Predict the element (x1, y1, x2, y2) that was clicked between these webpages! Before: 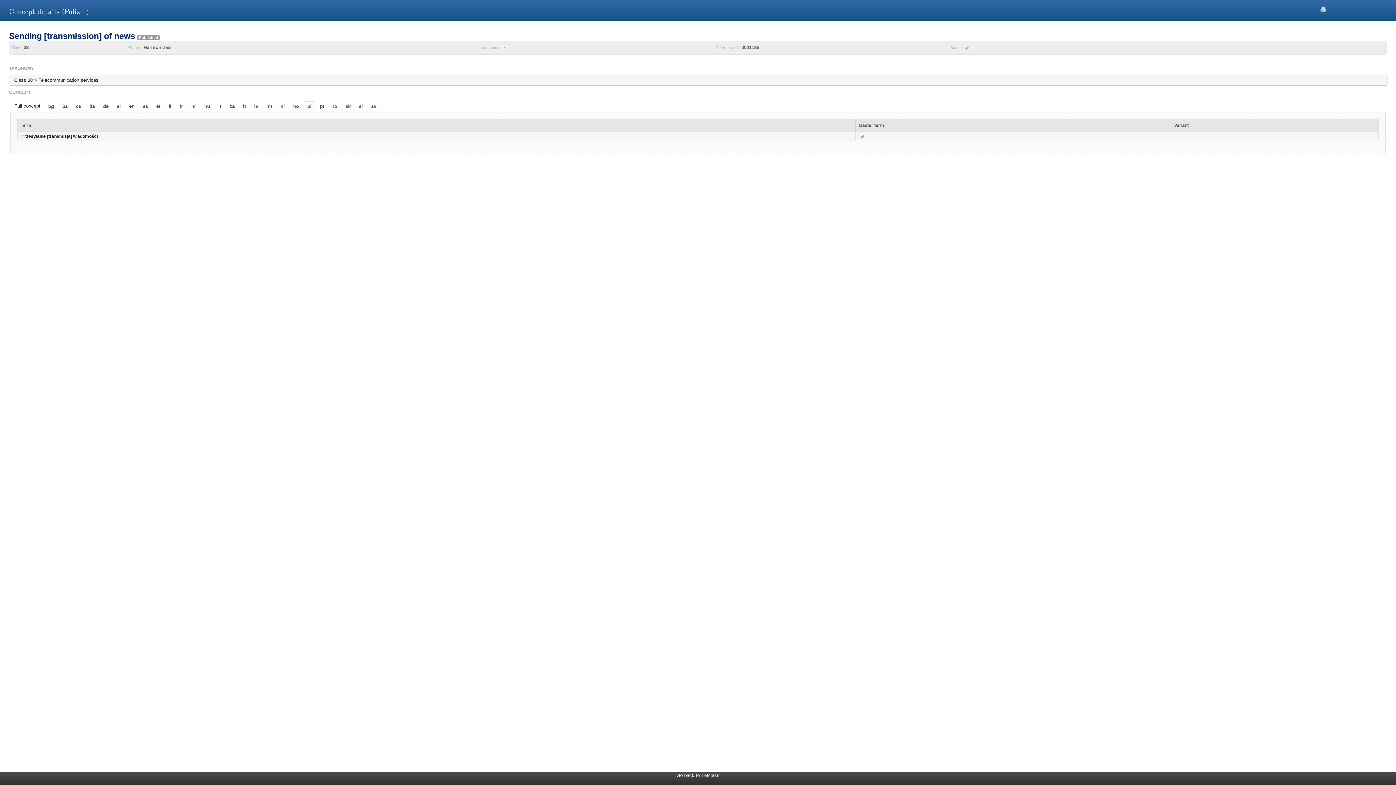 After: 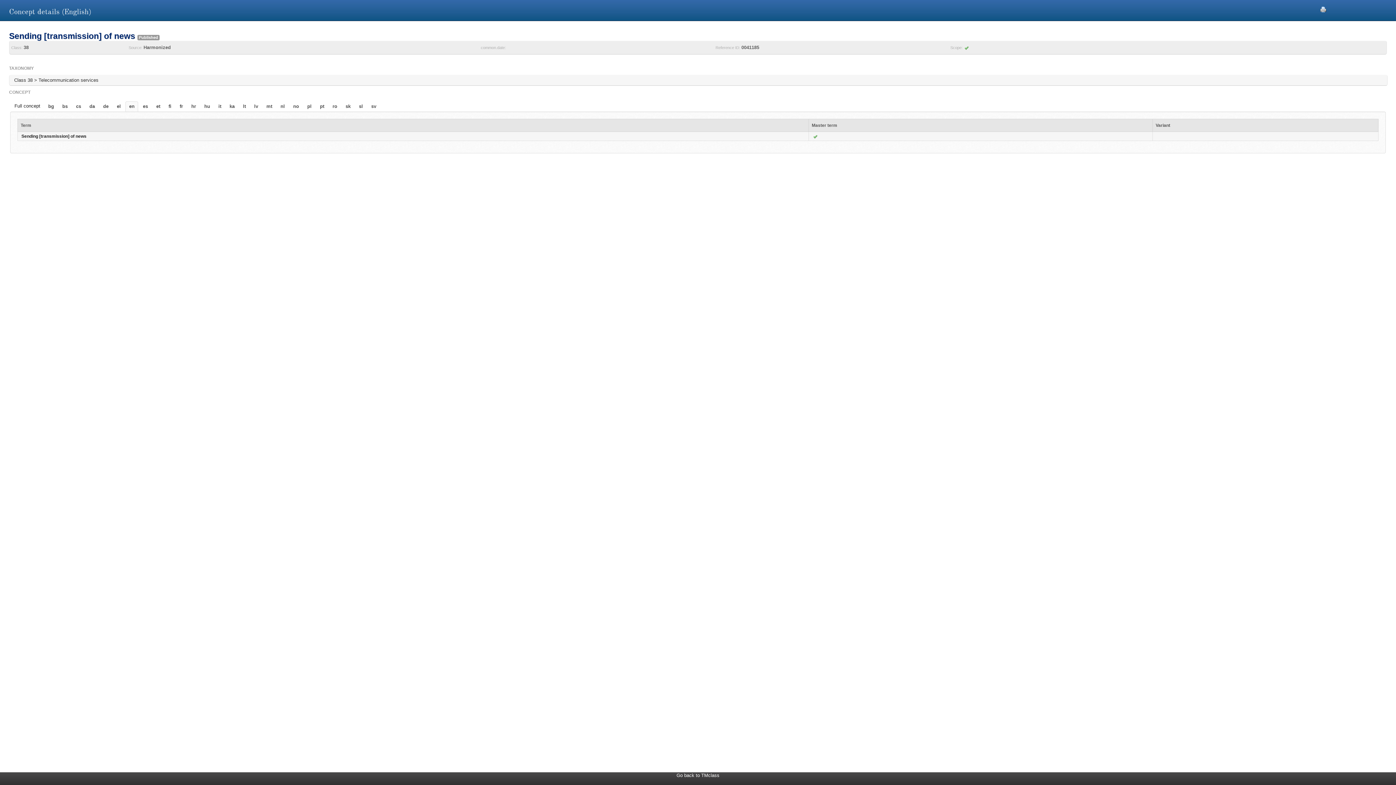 Action: label: en bbox: (125, 101, 137, 111)